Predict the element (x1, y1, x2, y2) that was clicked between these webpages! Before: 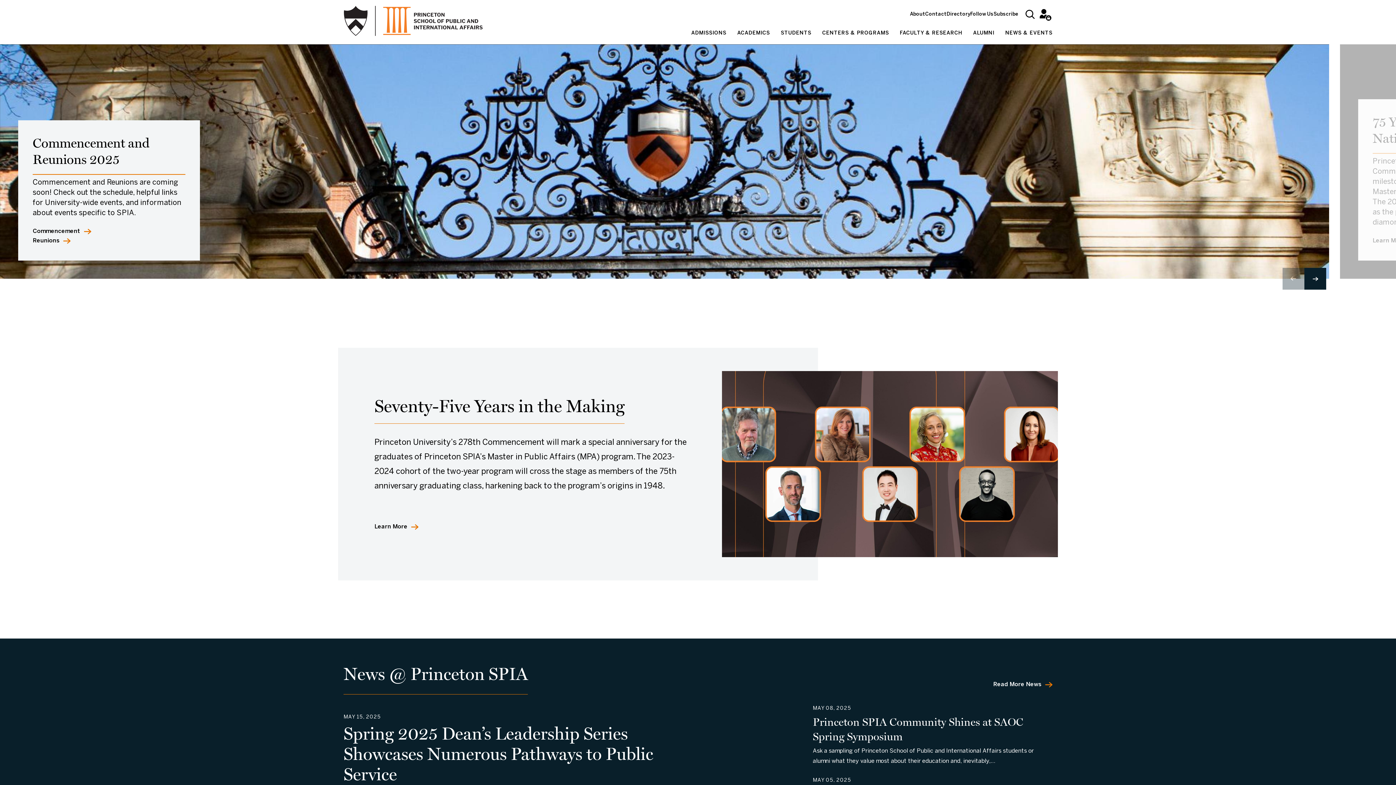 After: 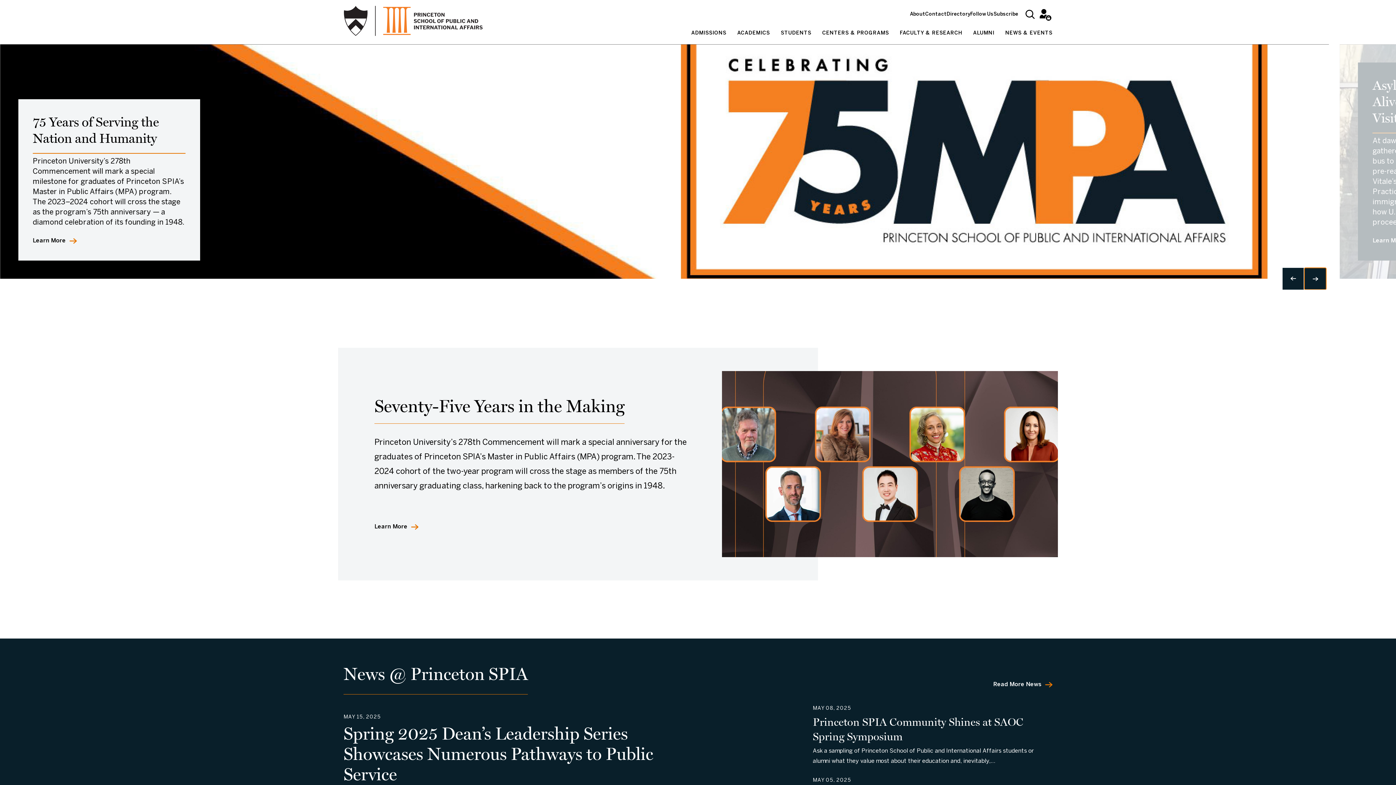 Action: bbox: (1304, 268, 1326, 289) label: Next slide